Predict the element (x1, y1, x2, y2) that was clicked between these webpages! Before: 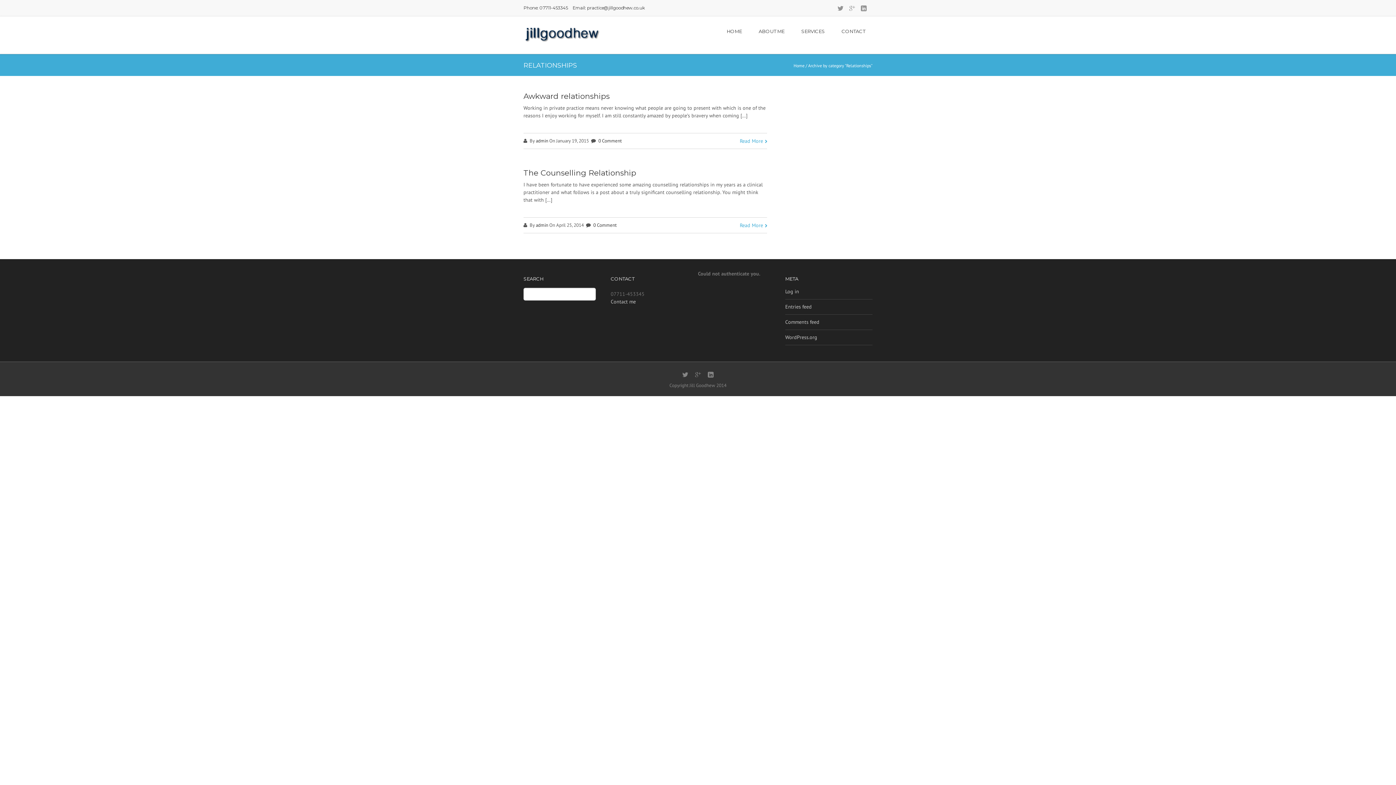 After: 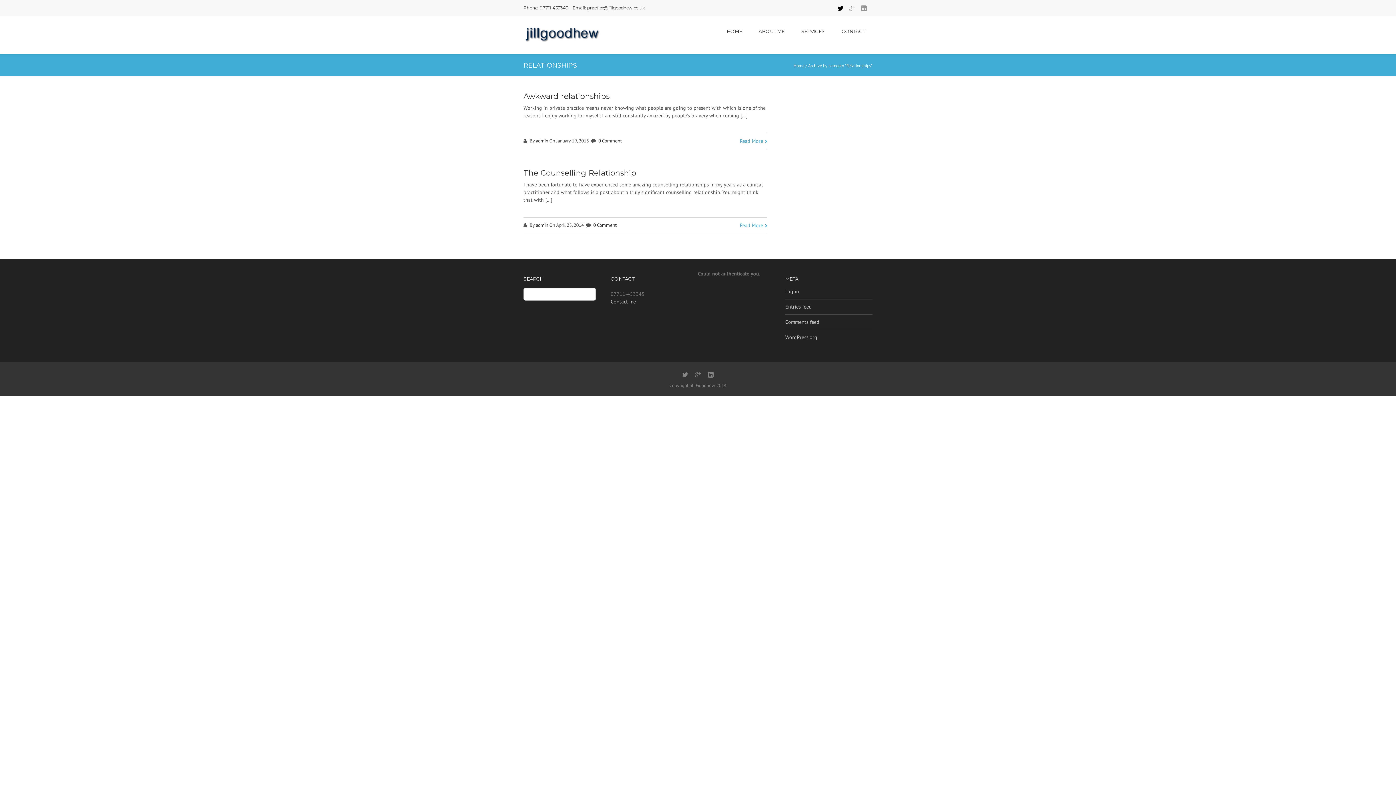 Action: bbox: (837, 5, 843, 11)